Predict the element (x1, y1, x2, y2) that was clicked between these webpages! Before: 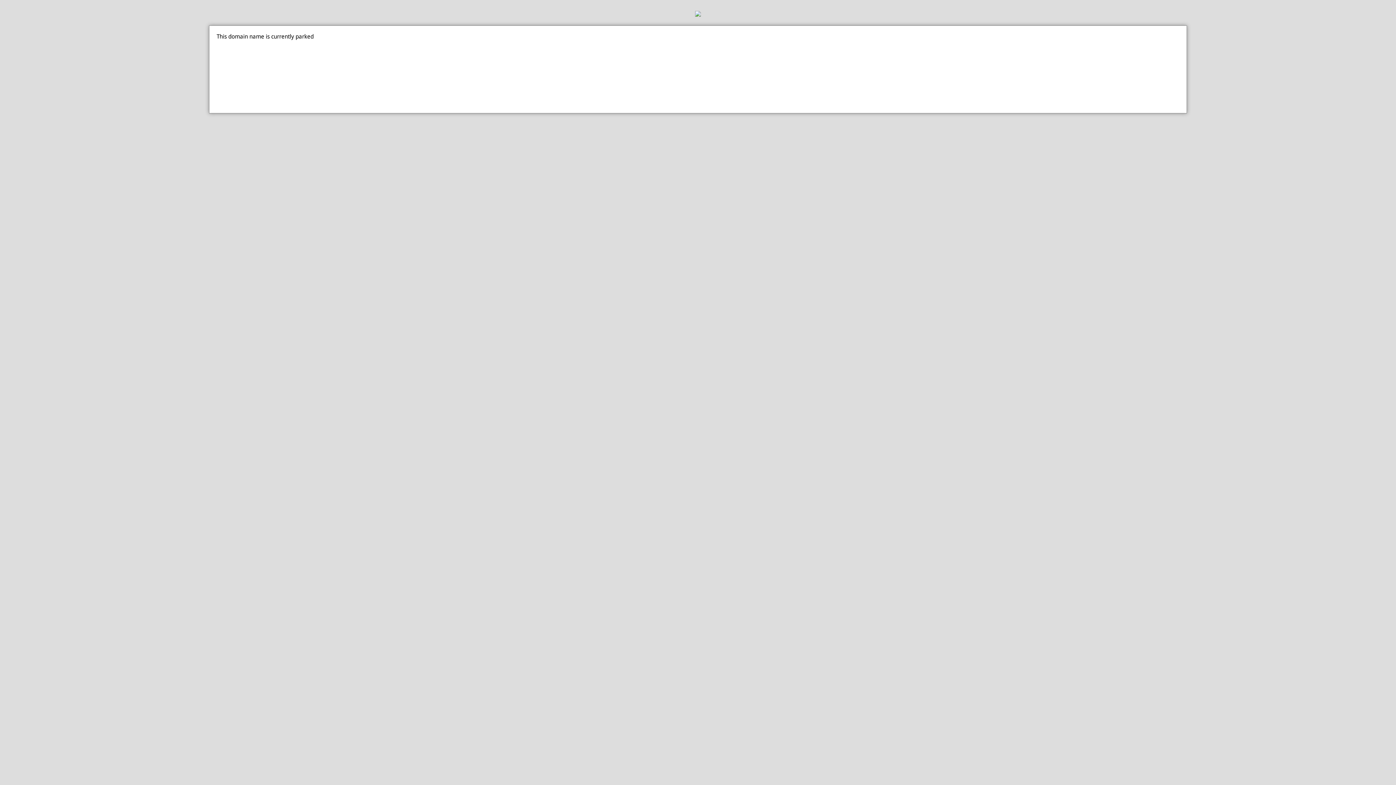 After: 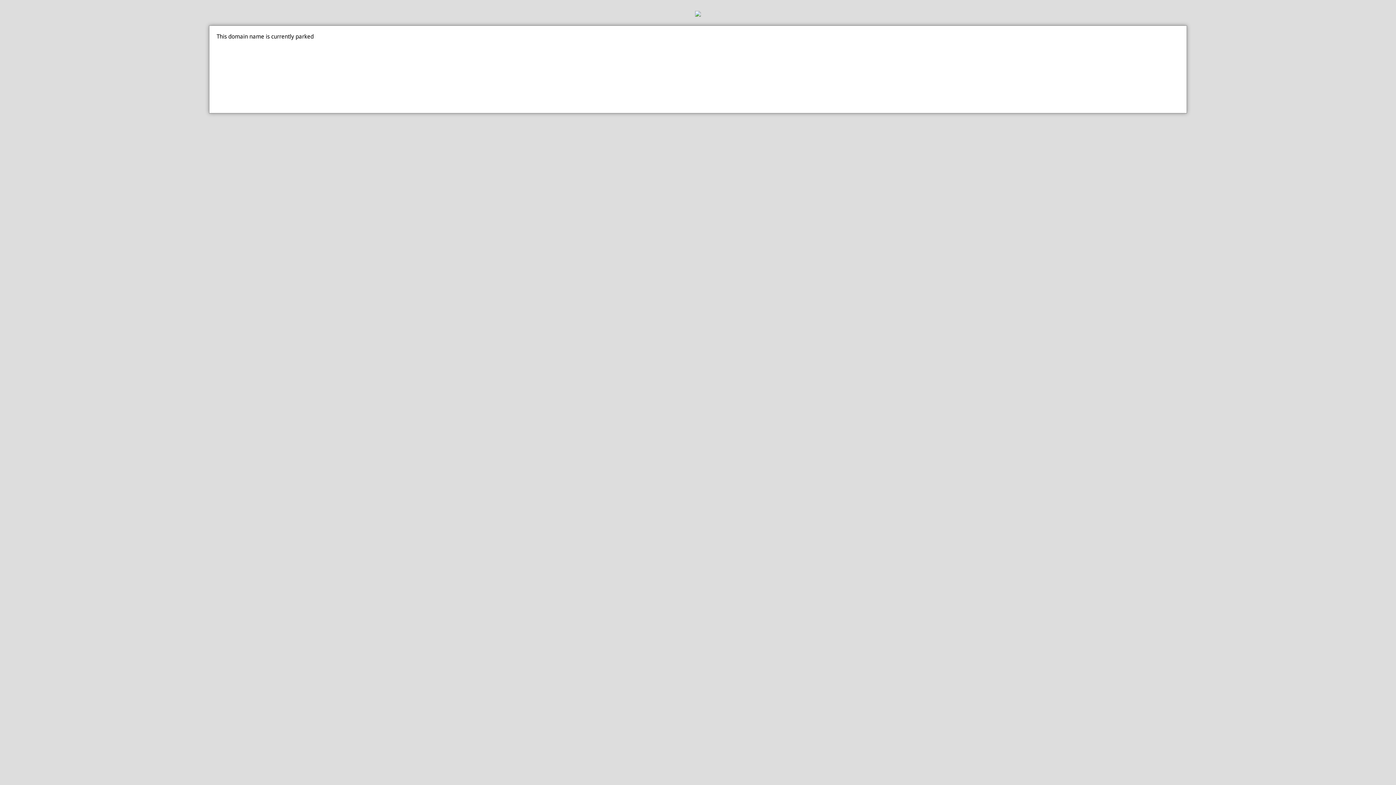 Action: bbox: (0, 10, 1396, 18)